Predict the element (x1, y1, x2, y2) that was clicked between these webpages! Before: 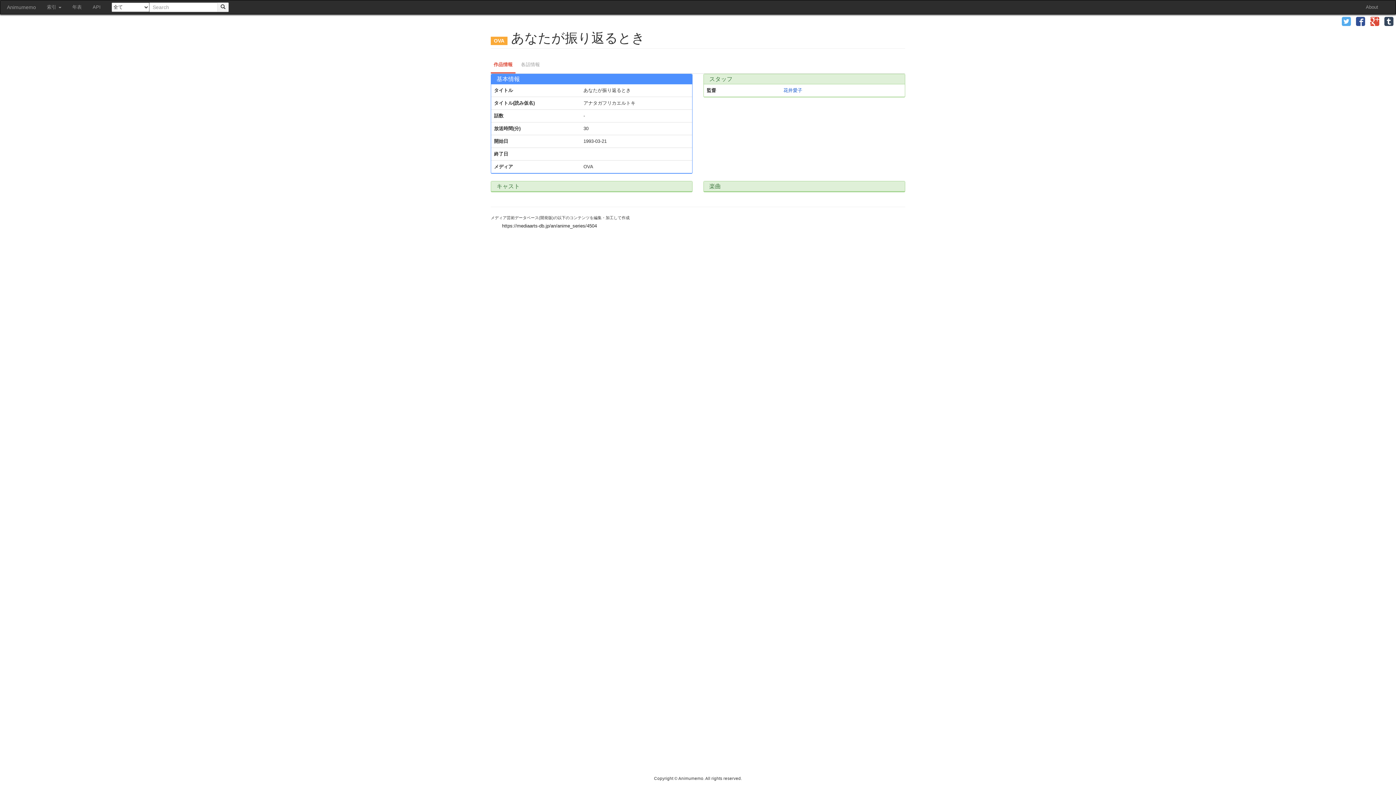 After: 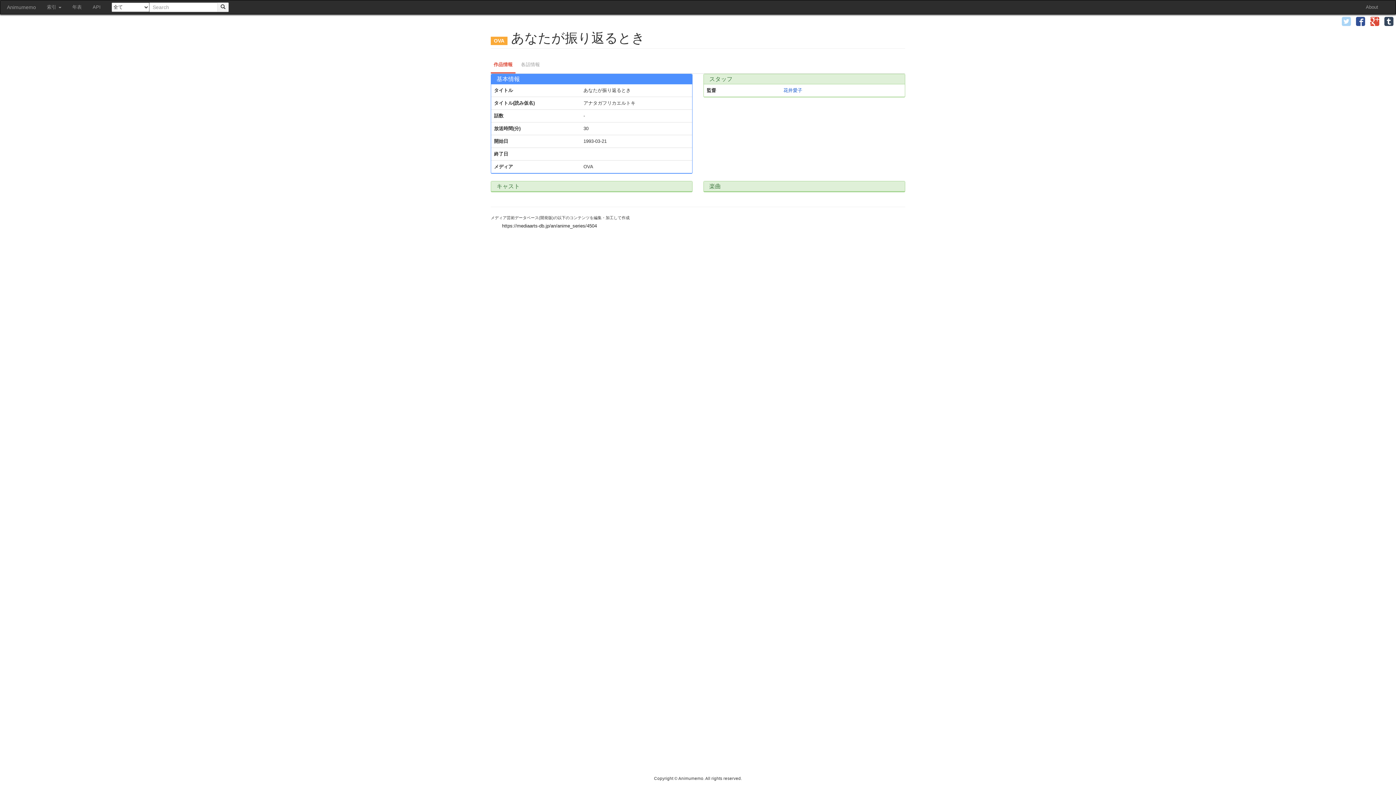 Action: bbox: (1342, 17, 1351, 27)